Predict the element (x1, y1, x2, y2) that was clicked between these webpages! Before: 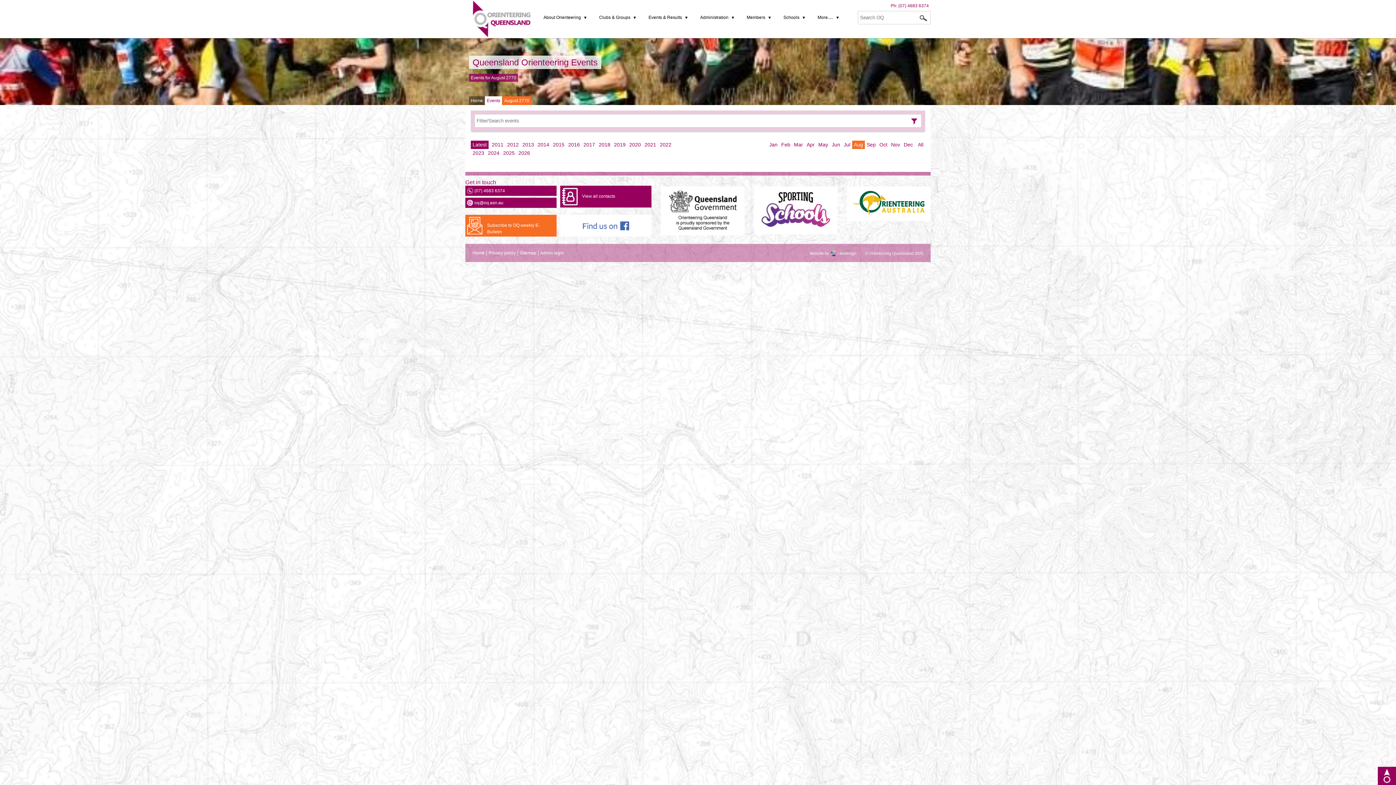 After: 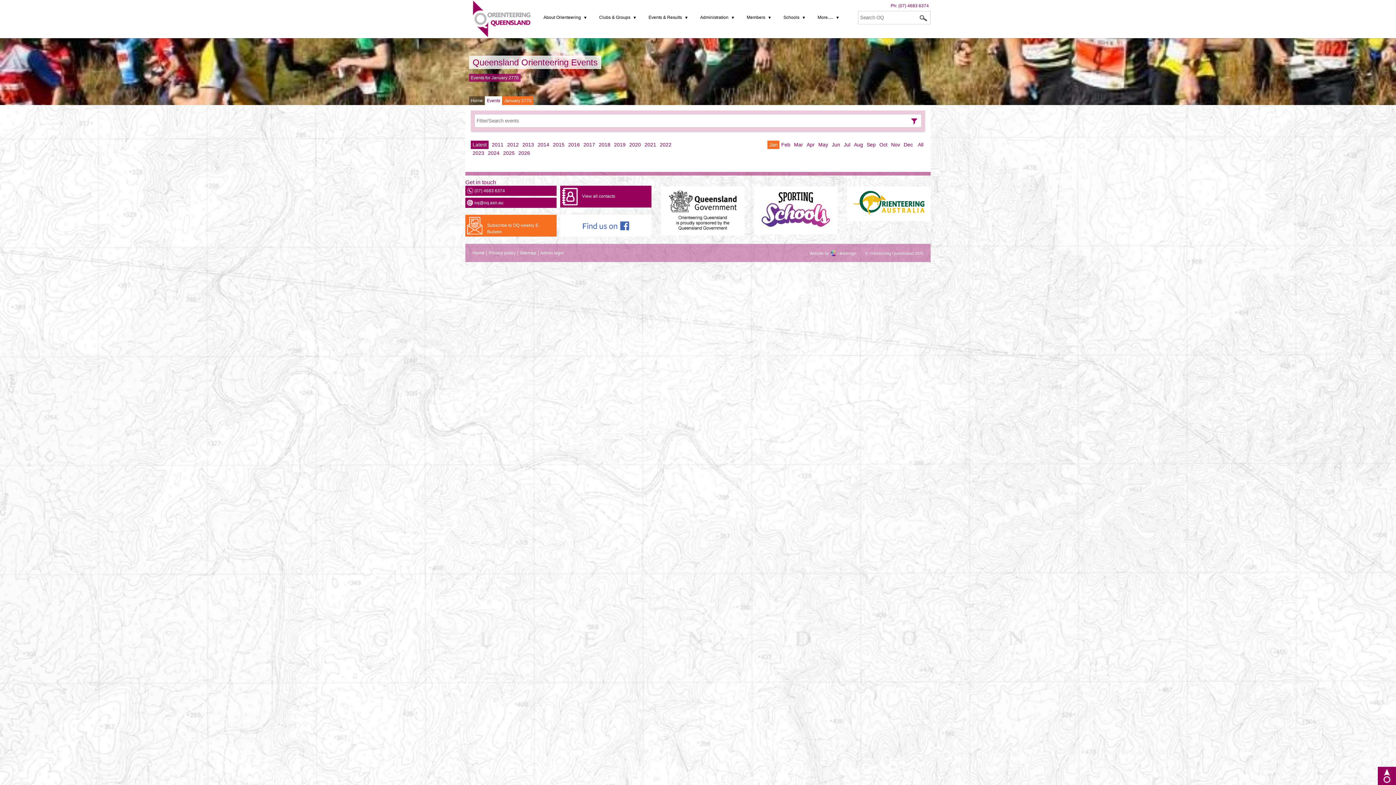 Action: label: Jan bbox: (767, 140, 779, 149)